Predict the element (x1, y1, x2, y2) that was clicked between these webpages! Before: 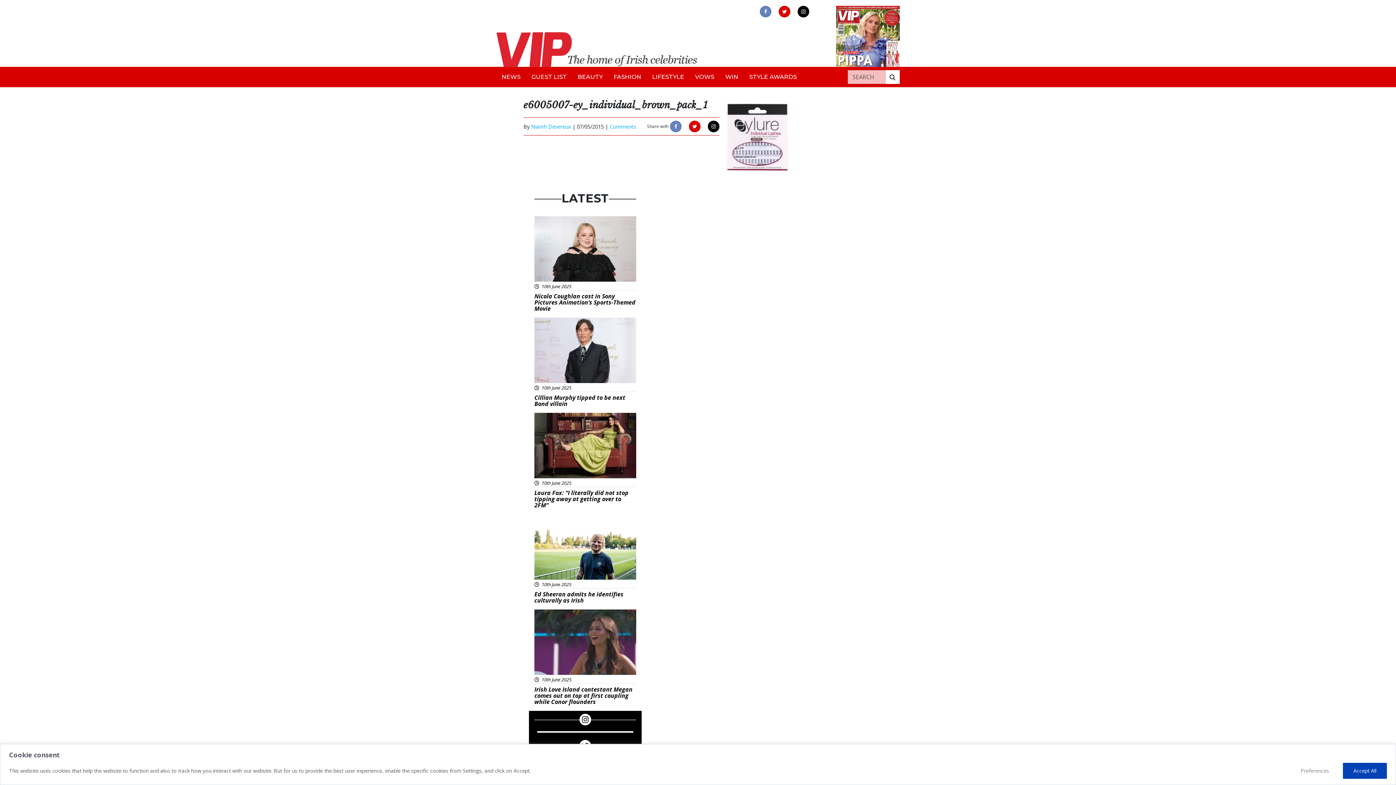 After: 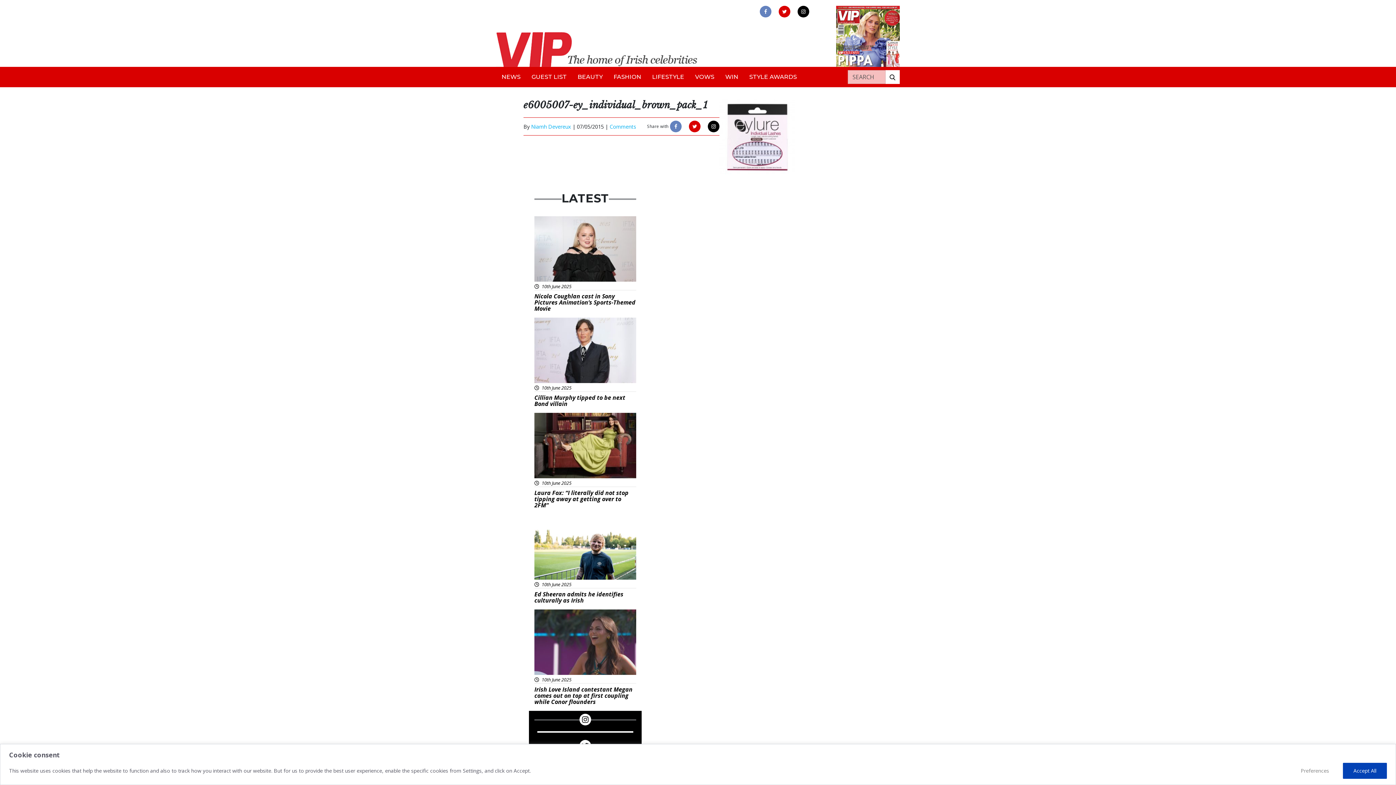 Action: label: link to twitter bbox: (778, 5, 790, 17)